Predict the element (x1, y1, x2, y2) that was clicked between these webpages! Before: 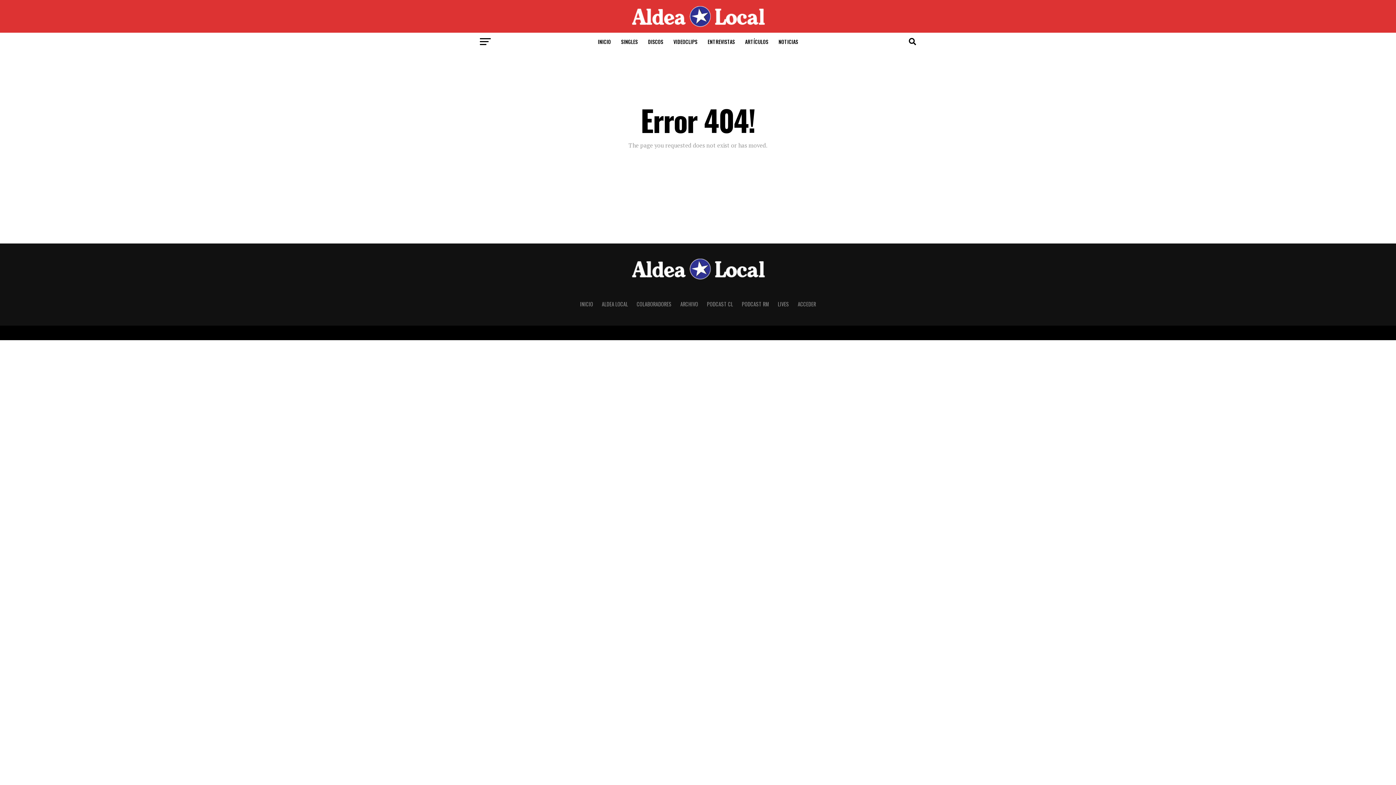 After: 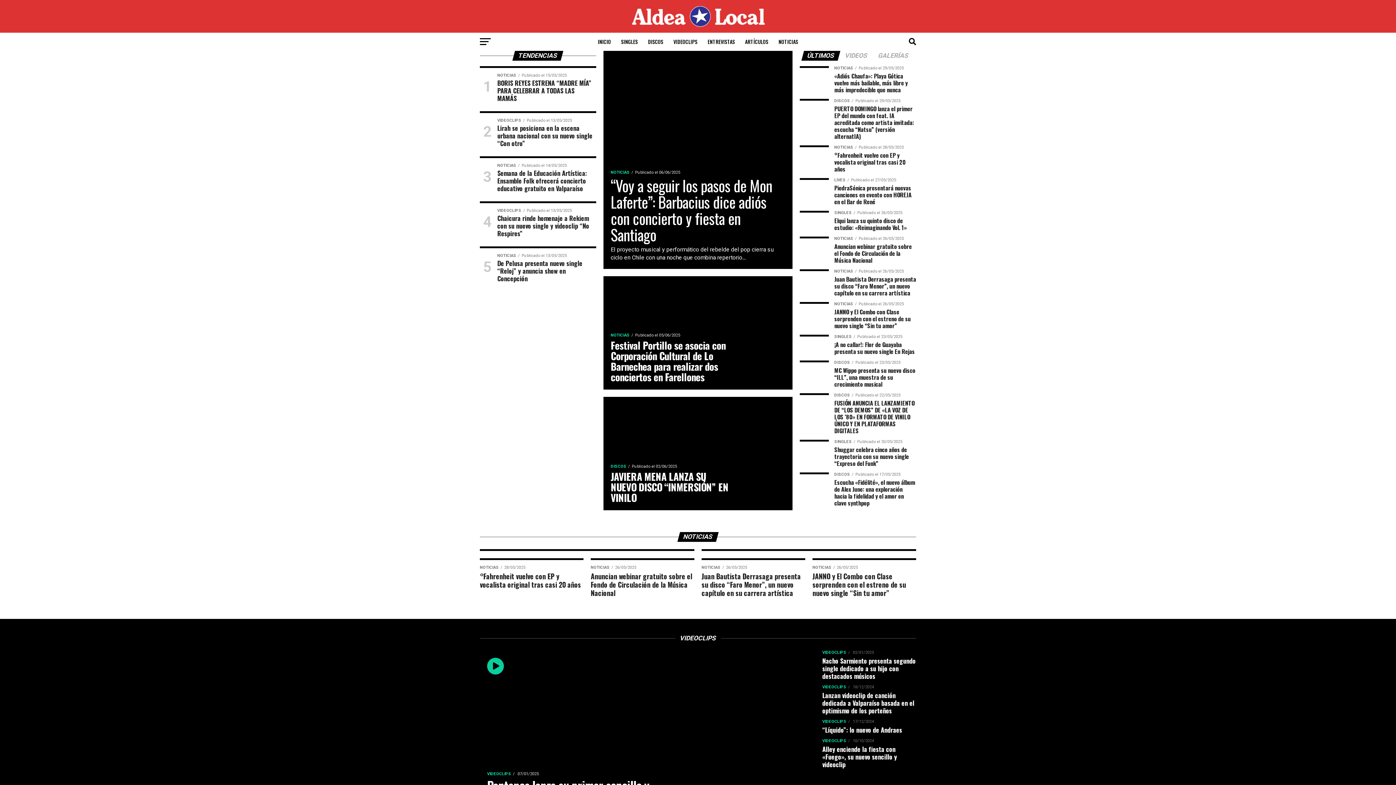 Action: bbox: (627, 274, 768, 281)